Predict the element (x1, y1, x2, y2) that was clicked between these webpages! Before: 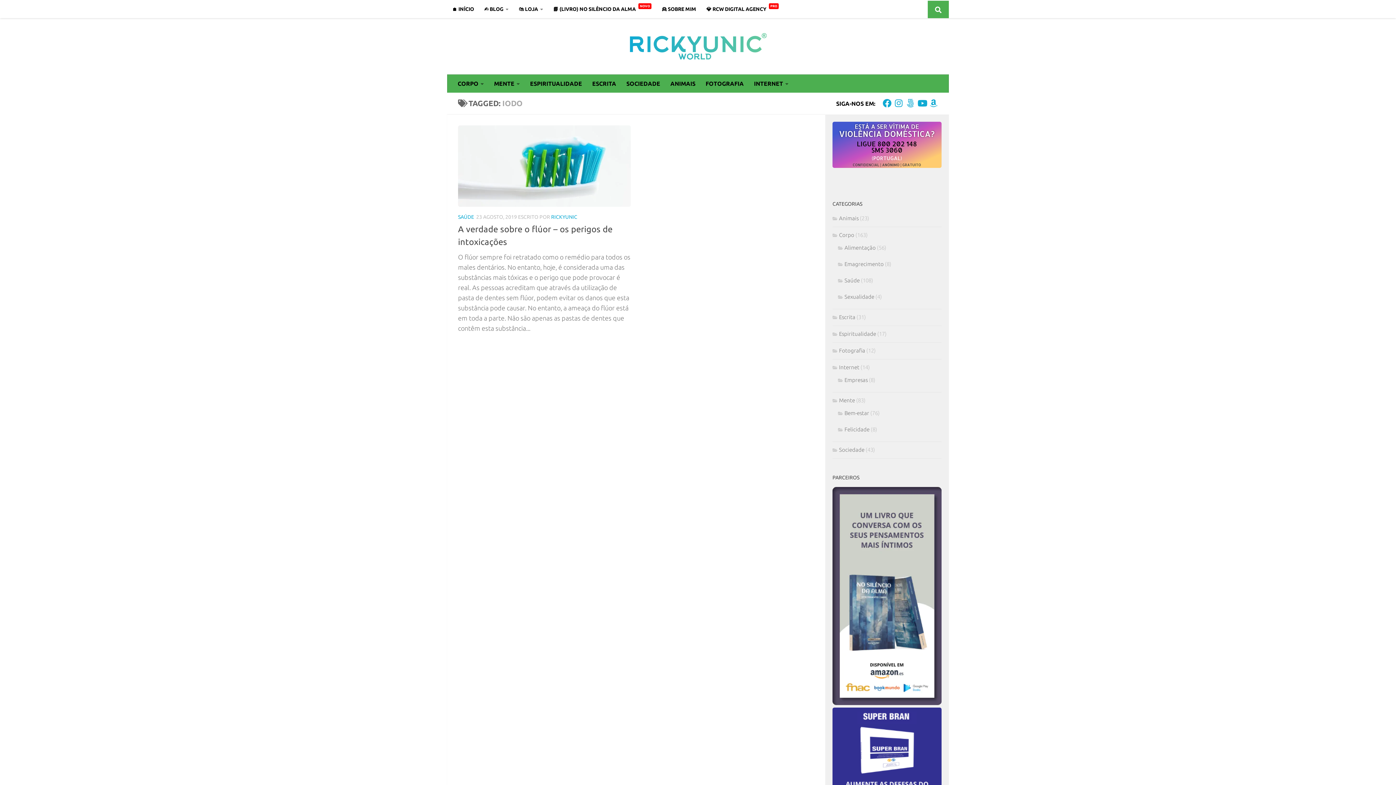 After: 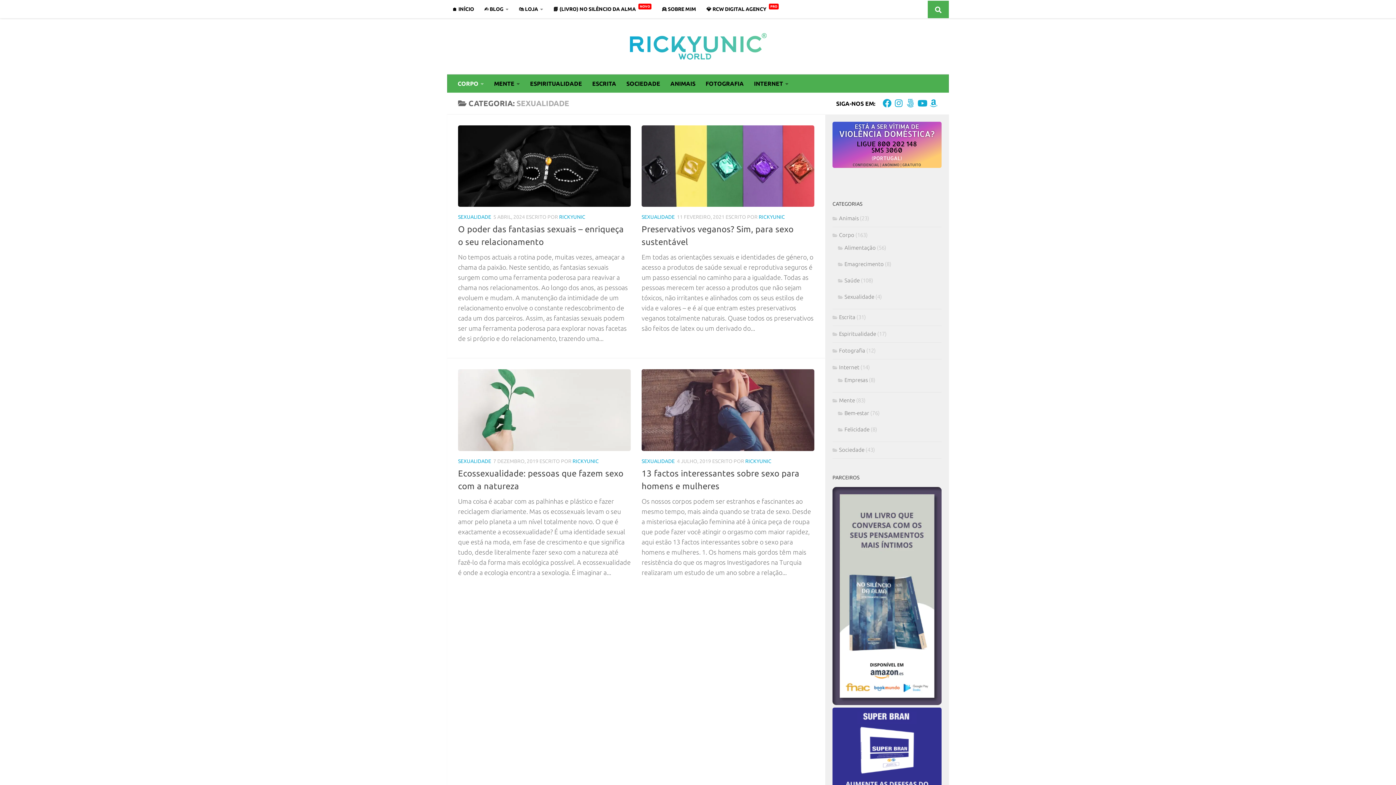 Action: label: Sexualidade bbox: (838, 293, 874, 300)